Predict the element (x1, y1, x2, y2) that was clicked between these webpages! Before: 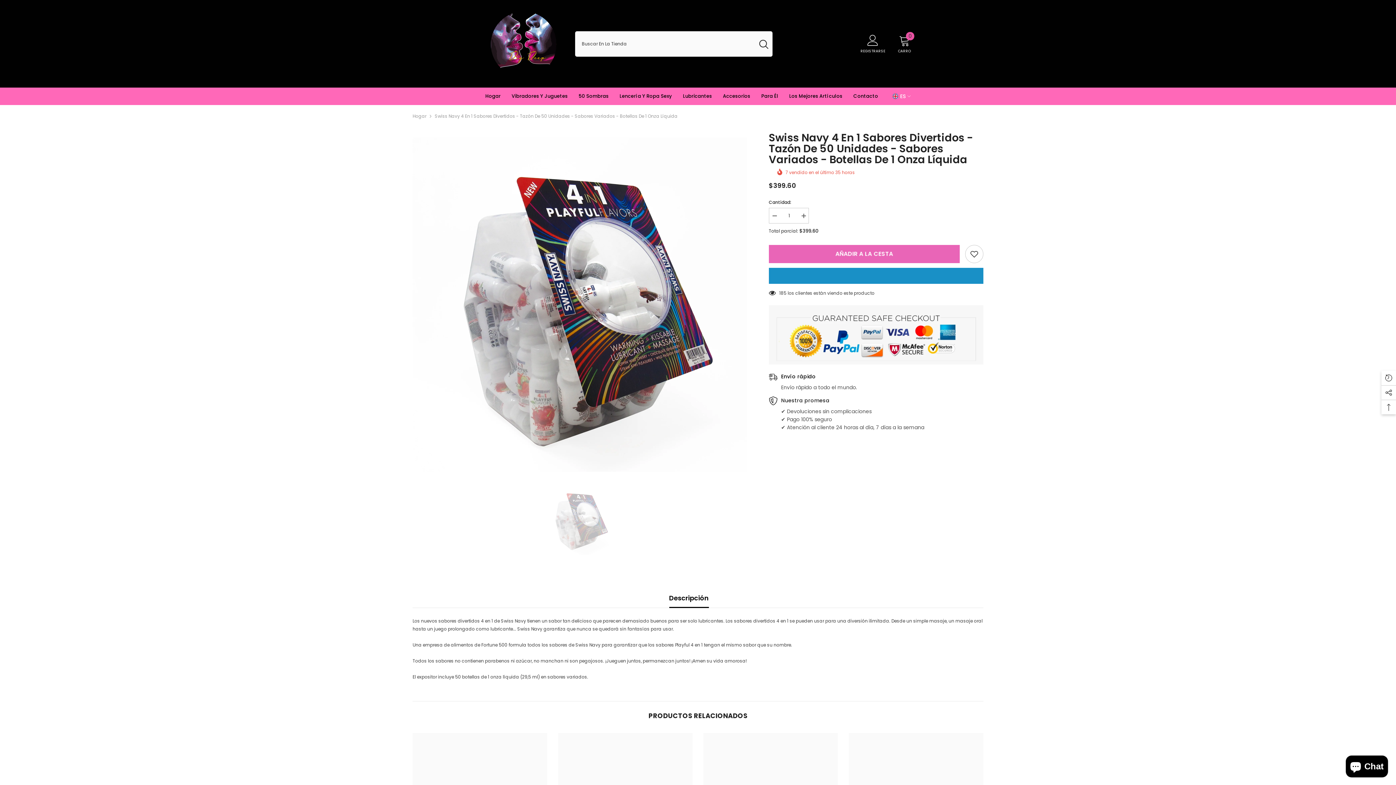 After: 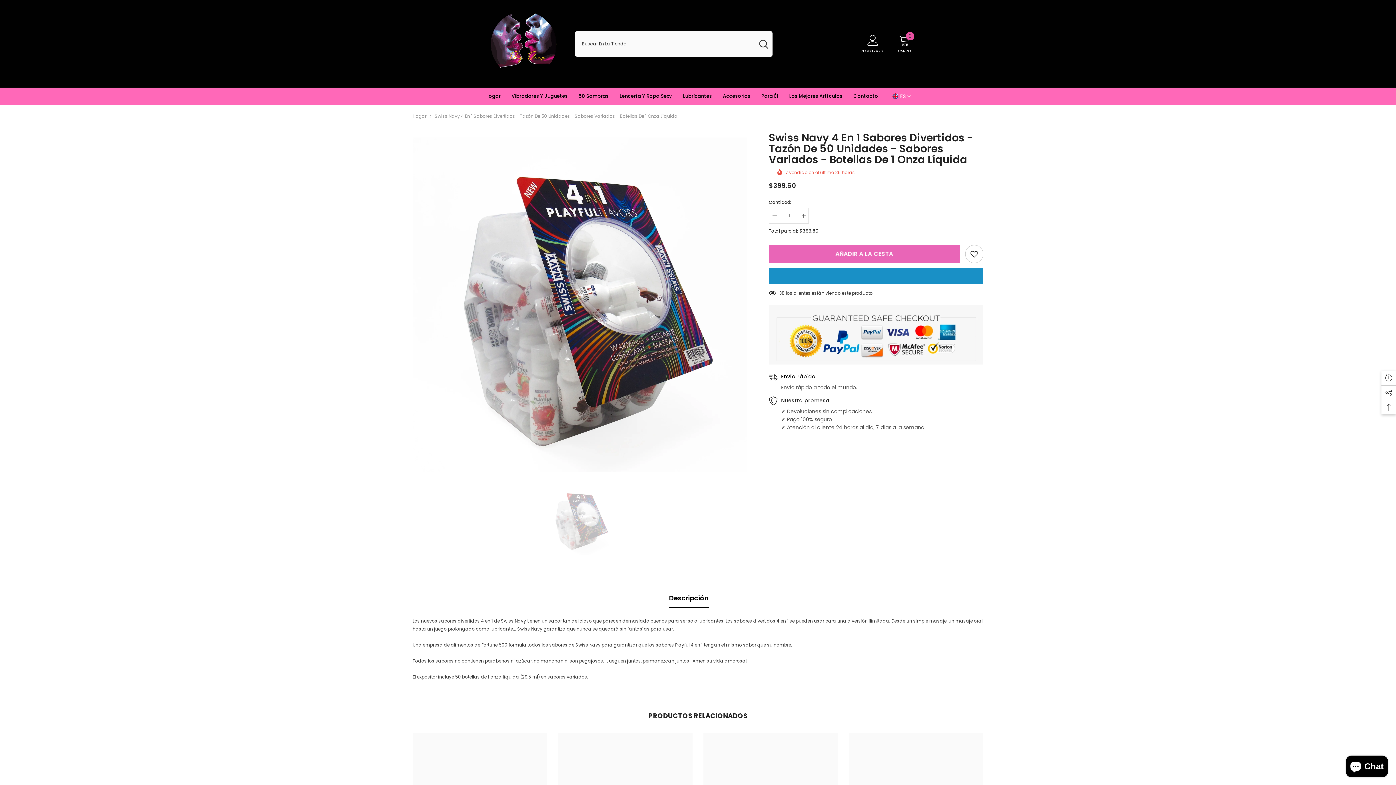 Action: bbox: (768, 208, 779, 224) label: I18n Error: Missing interpolation value &quot;producto&quot; for &quot;Reducir la cantidad de {{ producto }}&quot;